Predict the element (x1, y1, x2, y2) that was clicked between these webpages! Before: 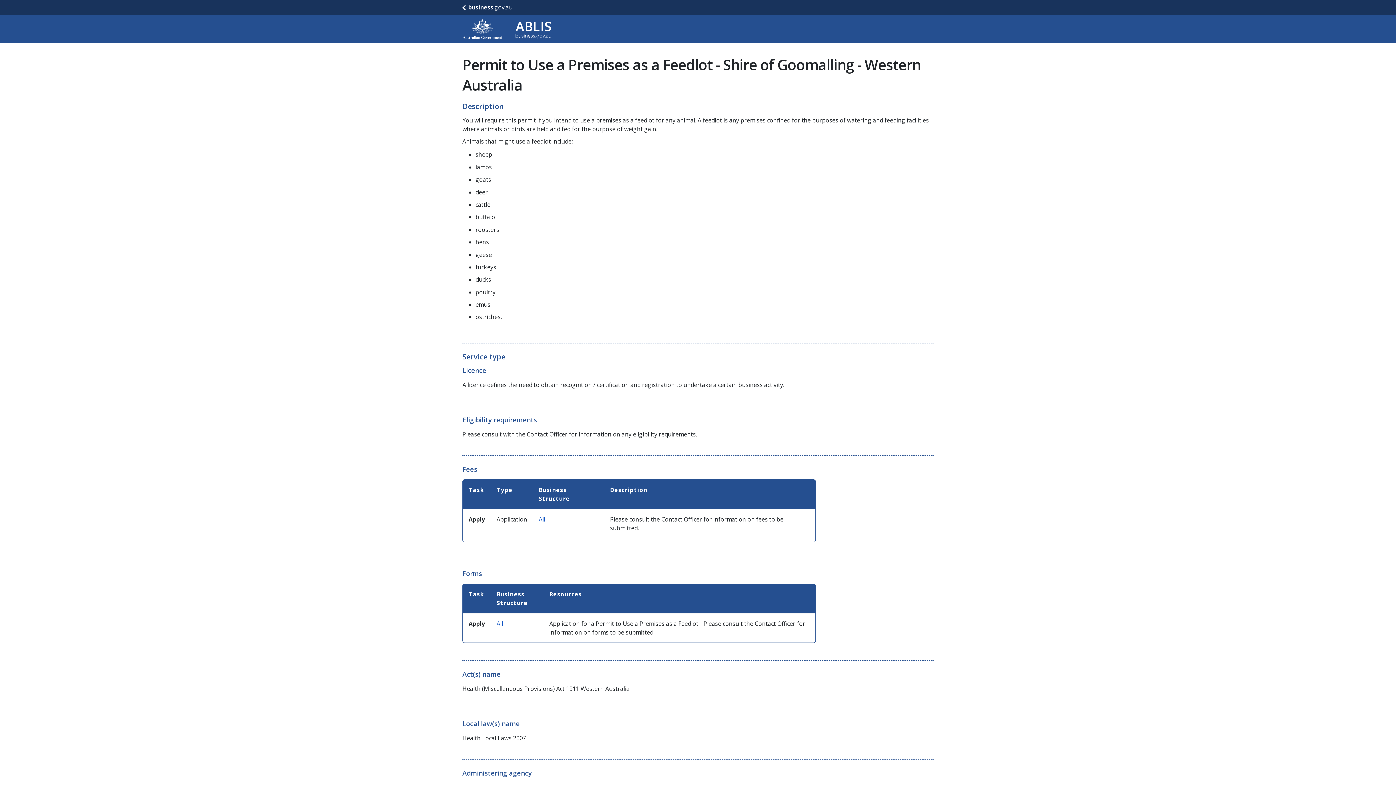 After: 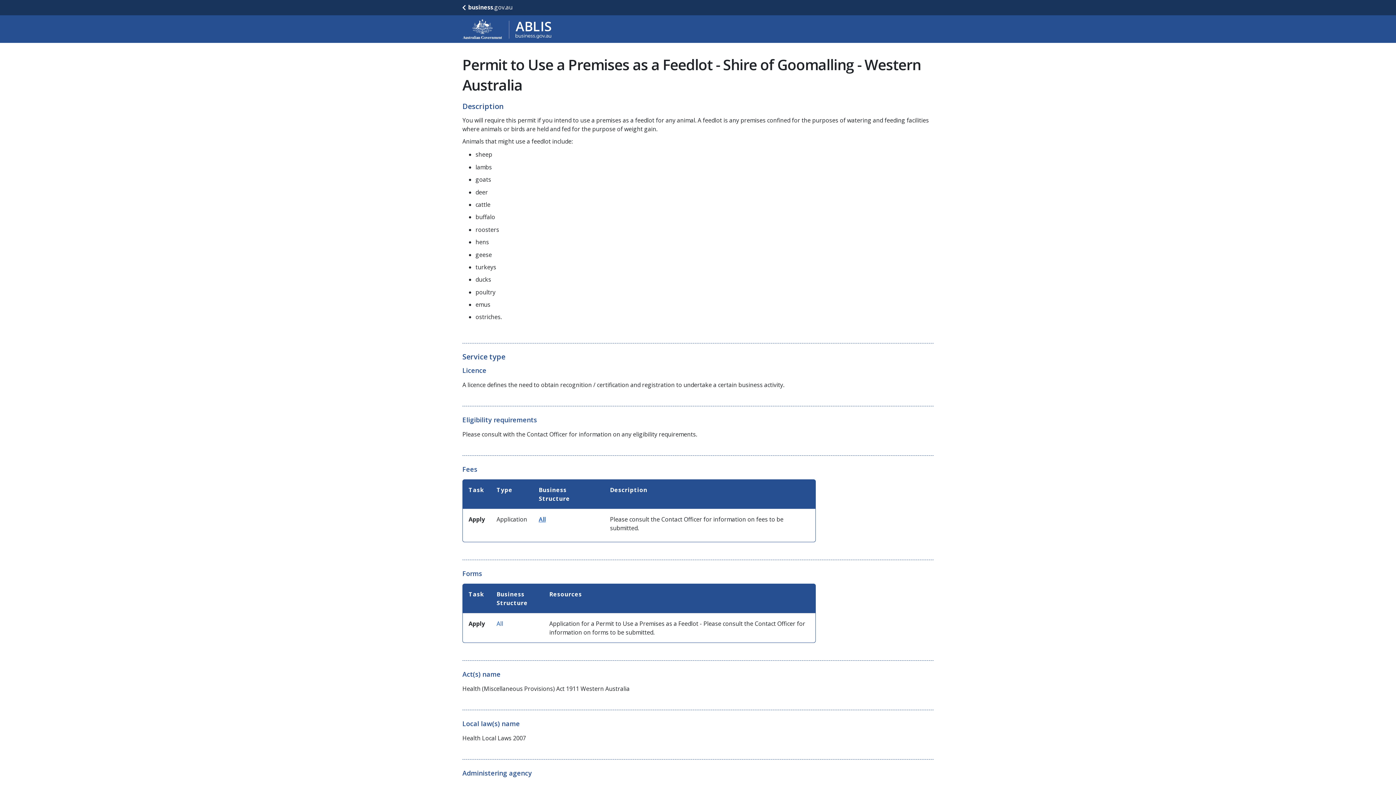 Action: bbox: (538, 515, 545, 523) label: All